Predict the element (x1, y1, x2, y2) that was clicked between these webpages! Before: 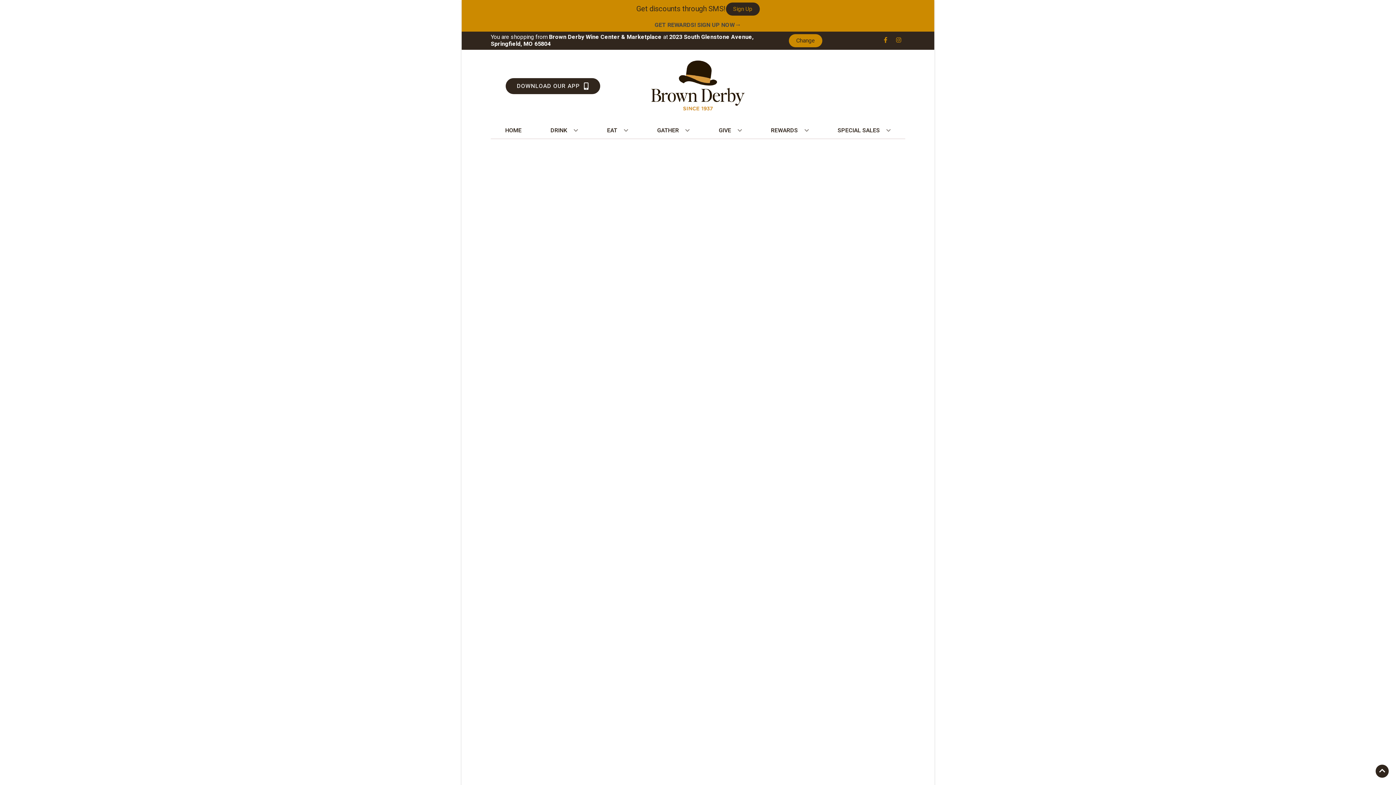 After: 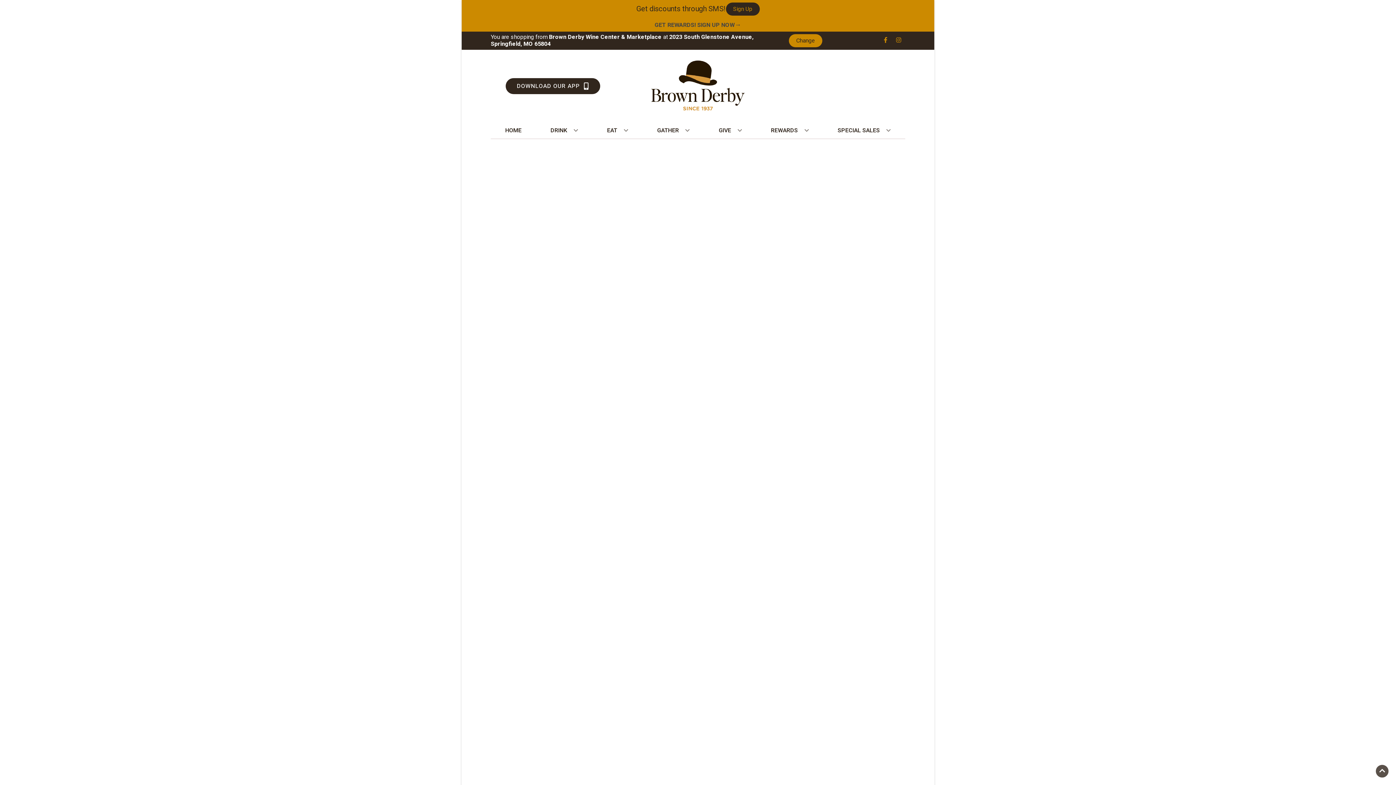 Action: bbox: (1376, 765, 1389, 778) label: Go to top